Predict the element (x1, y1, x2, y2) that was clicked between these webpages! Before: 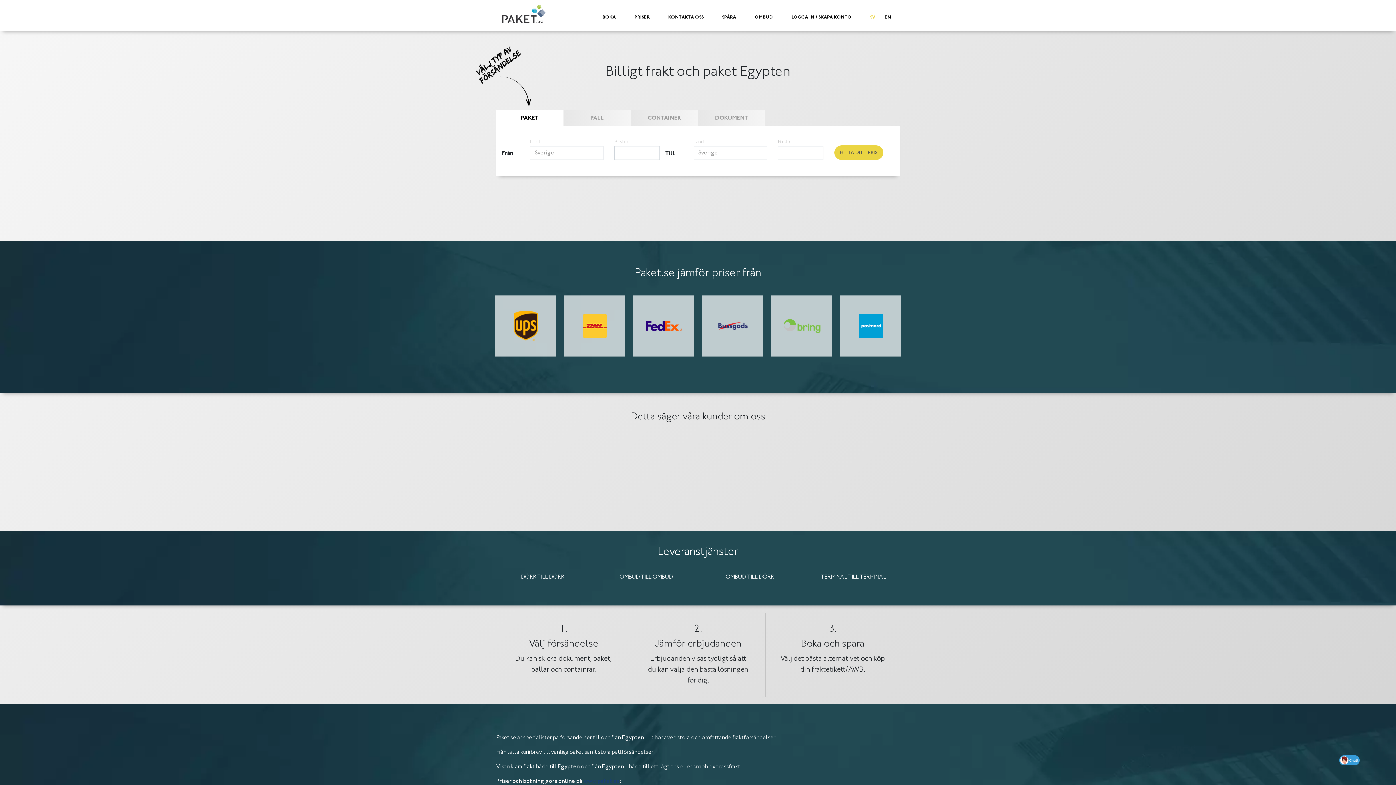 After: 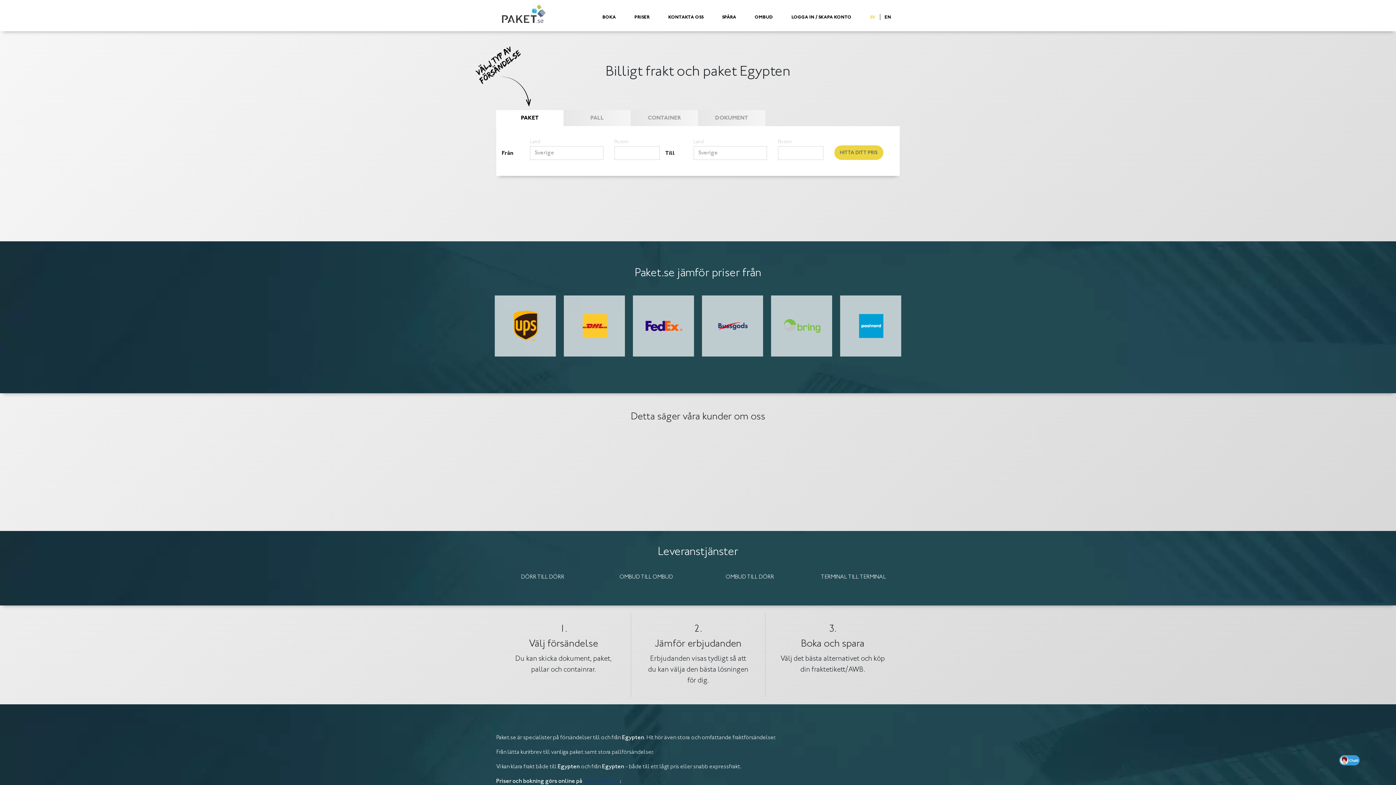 Action: label: SV bbox: (867, 11, 878, 23)